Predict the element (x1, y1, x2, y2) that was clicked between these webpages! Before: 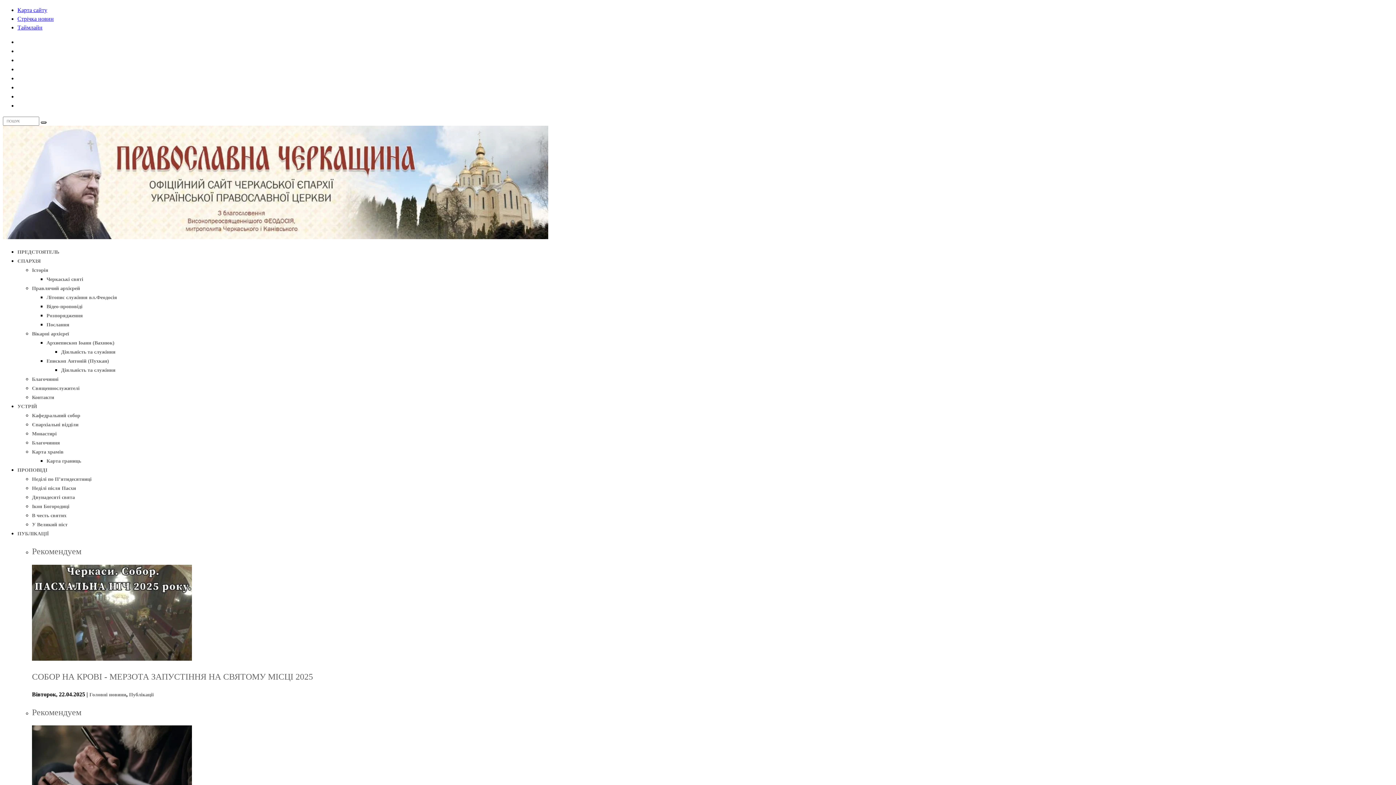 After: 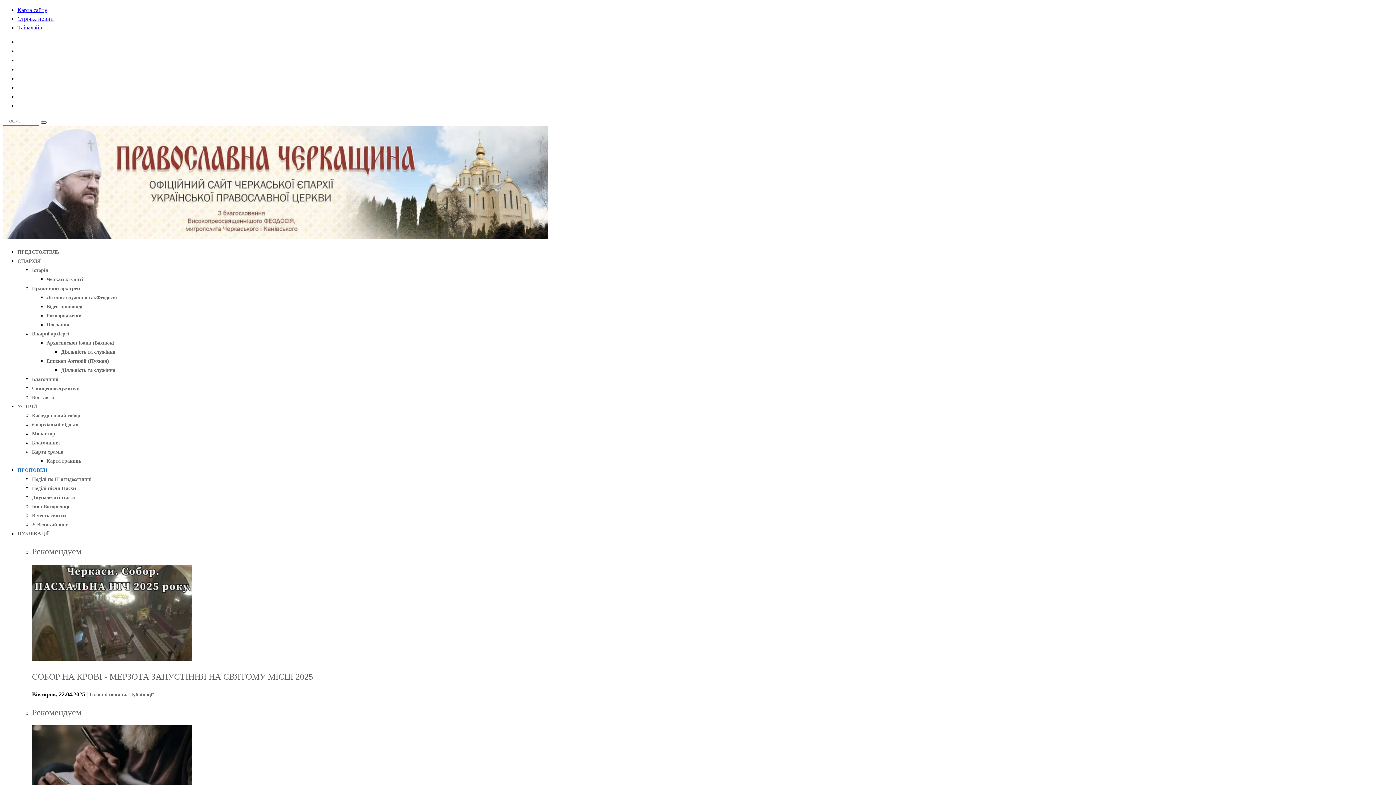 Action: bbox: (17, 467, 47, 473) label: ПРОПОВІДІ